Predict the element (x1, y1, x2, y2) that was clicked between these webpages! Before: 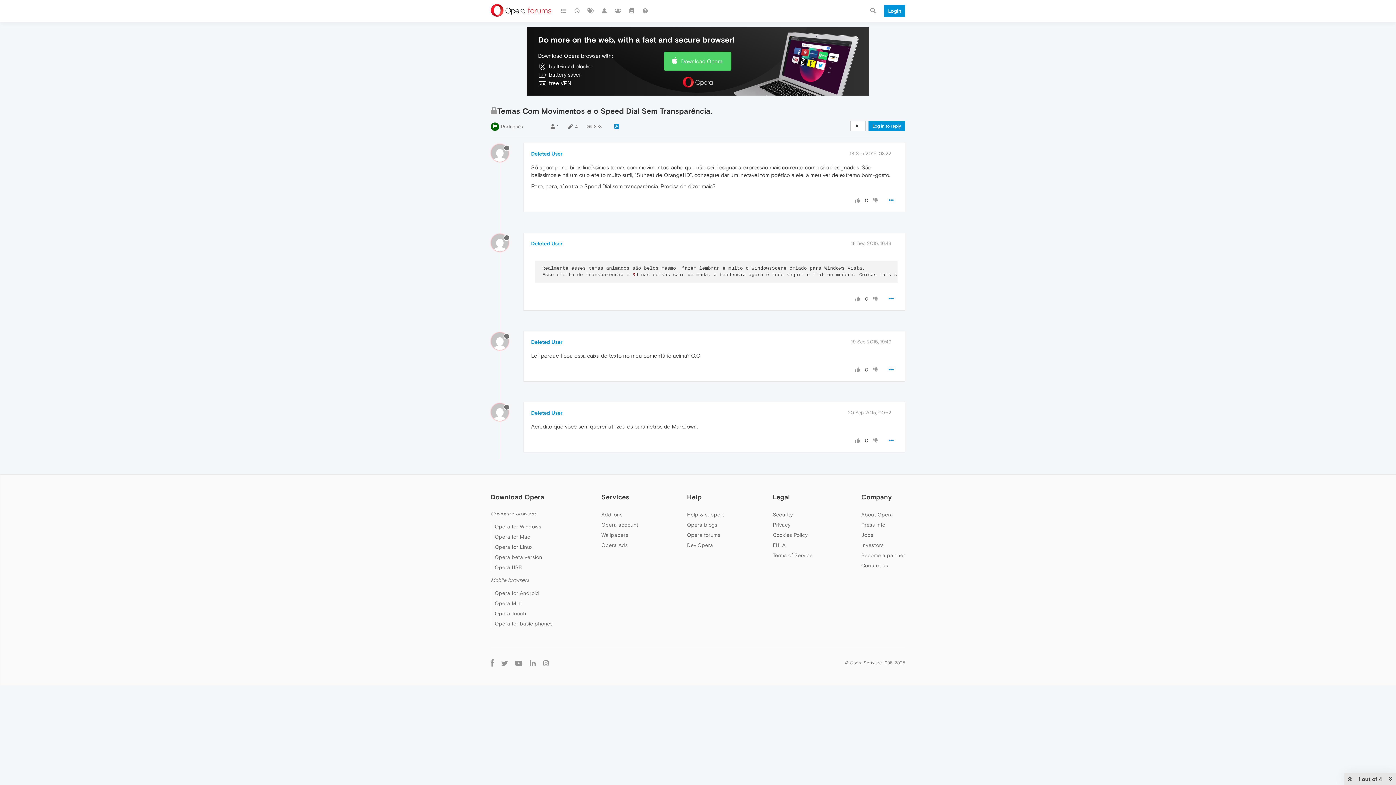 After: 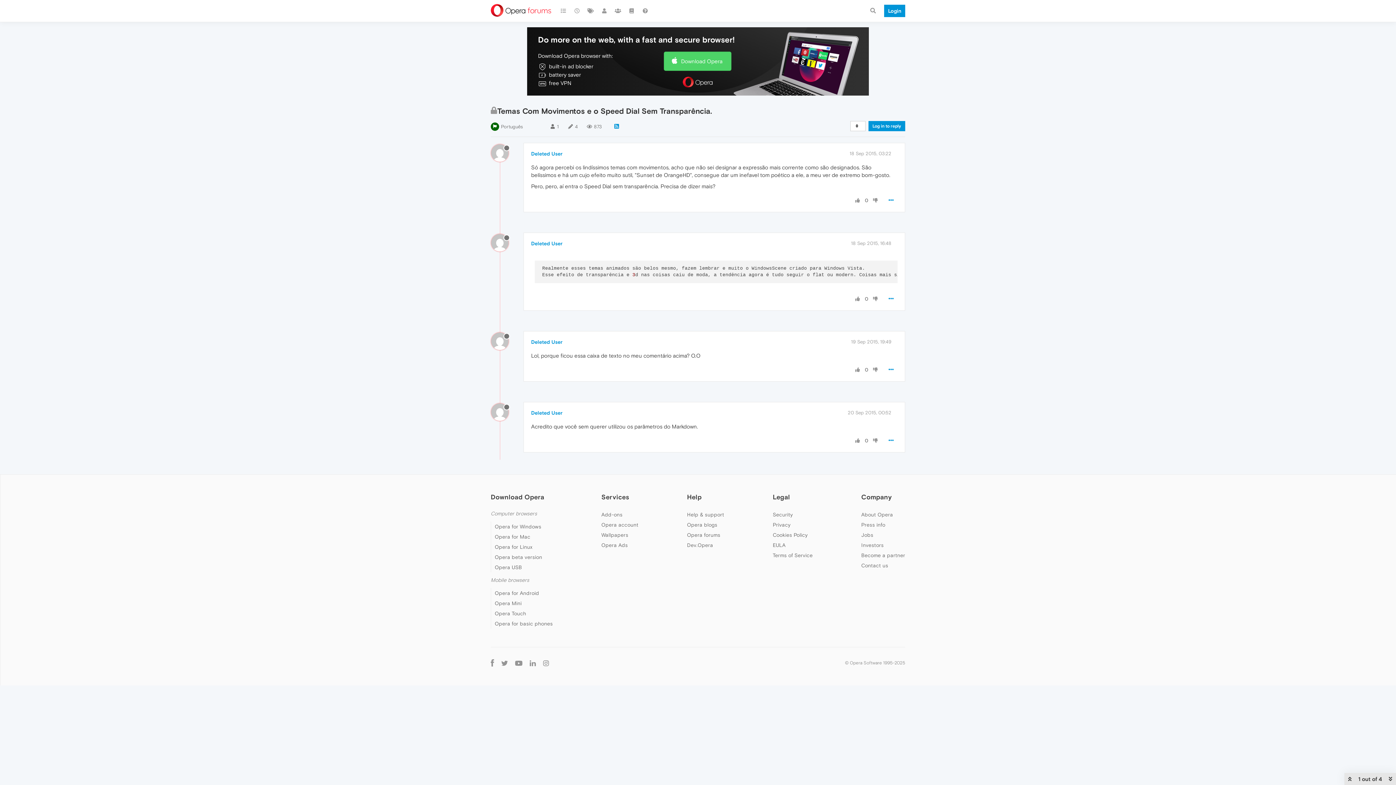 Action: bbox: (871, 296, 879, 302)